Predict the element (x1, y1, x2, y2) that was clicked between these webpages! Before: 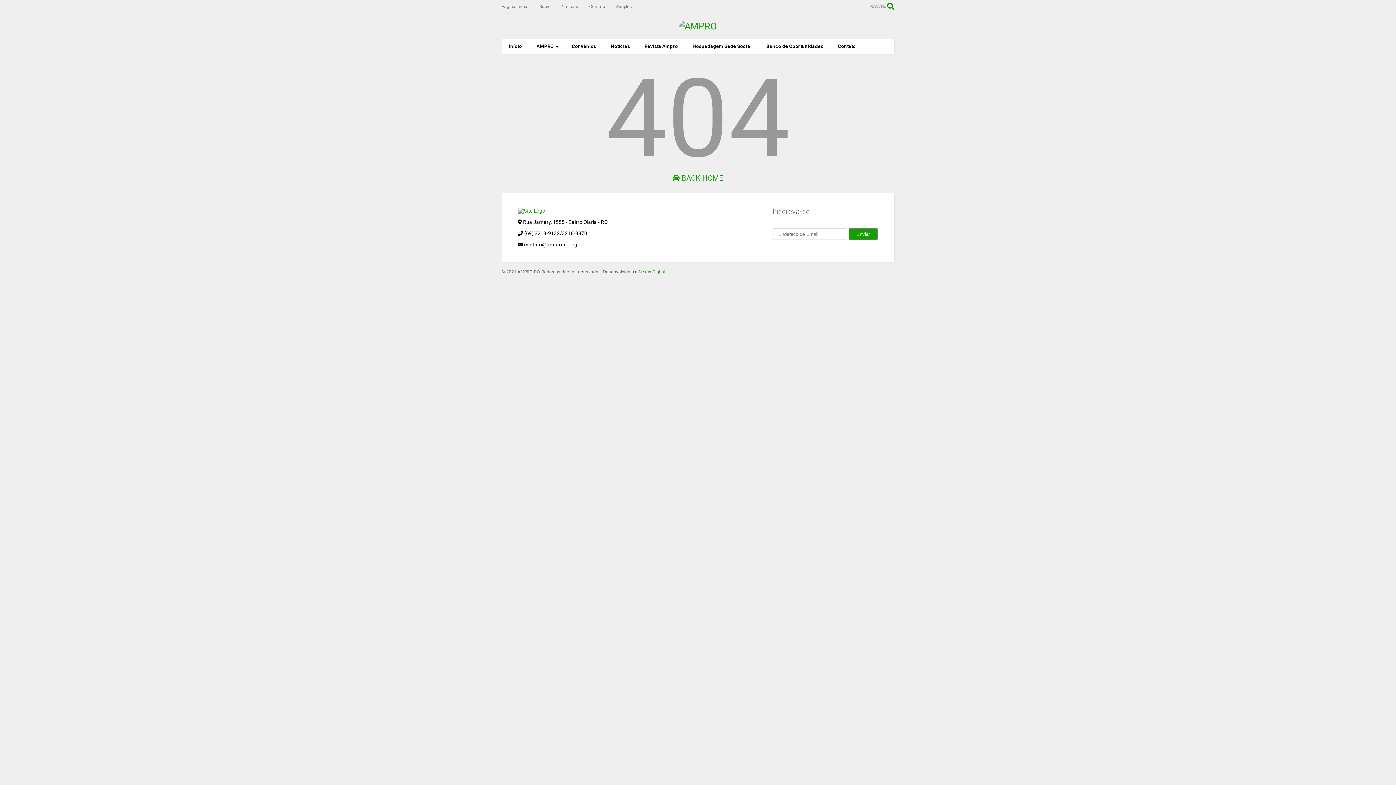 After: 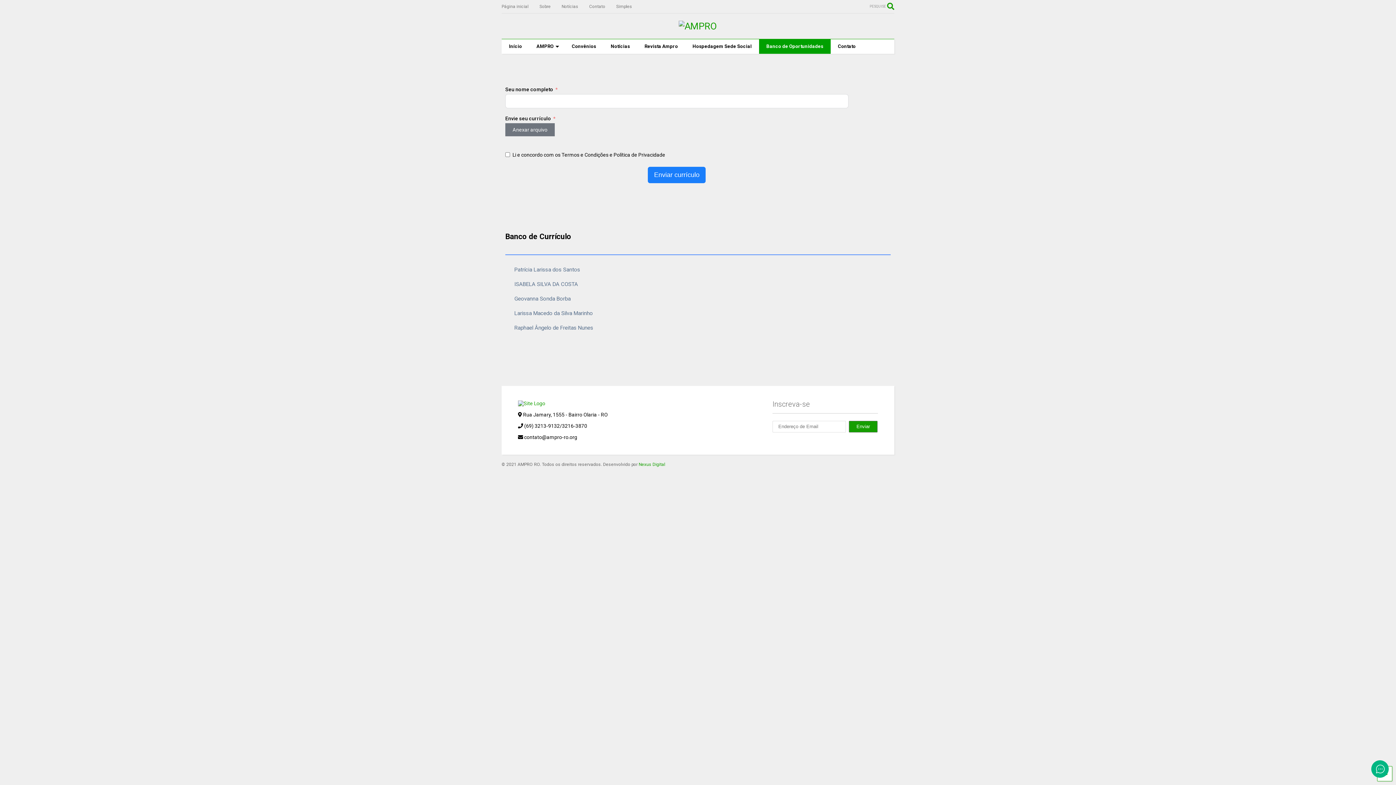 Action: label: Banco de Oportunidades bbox: (759, 39, 830, 53)